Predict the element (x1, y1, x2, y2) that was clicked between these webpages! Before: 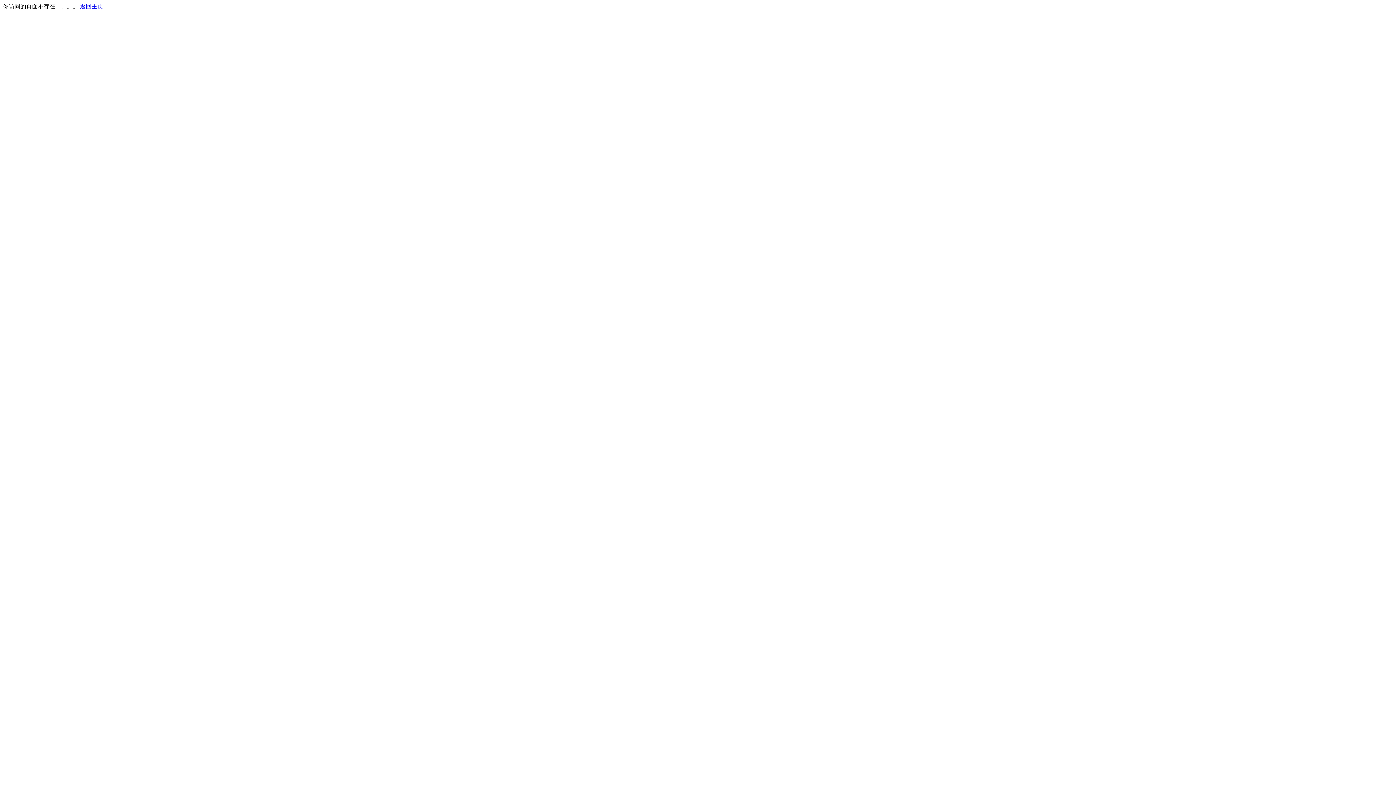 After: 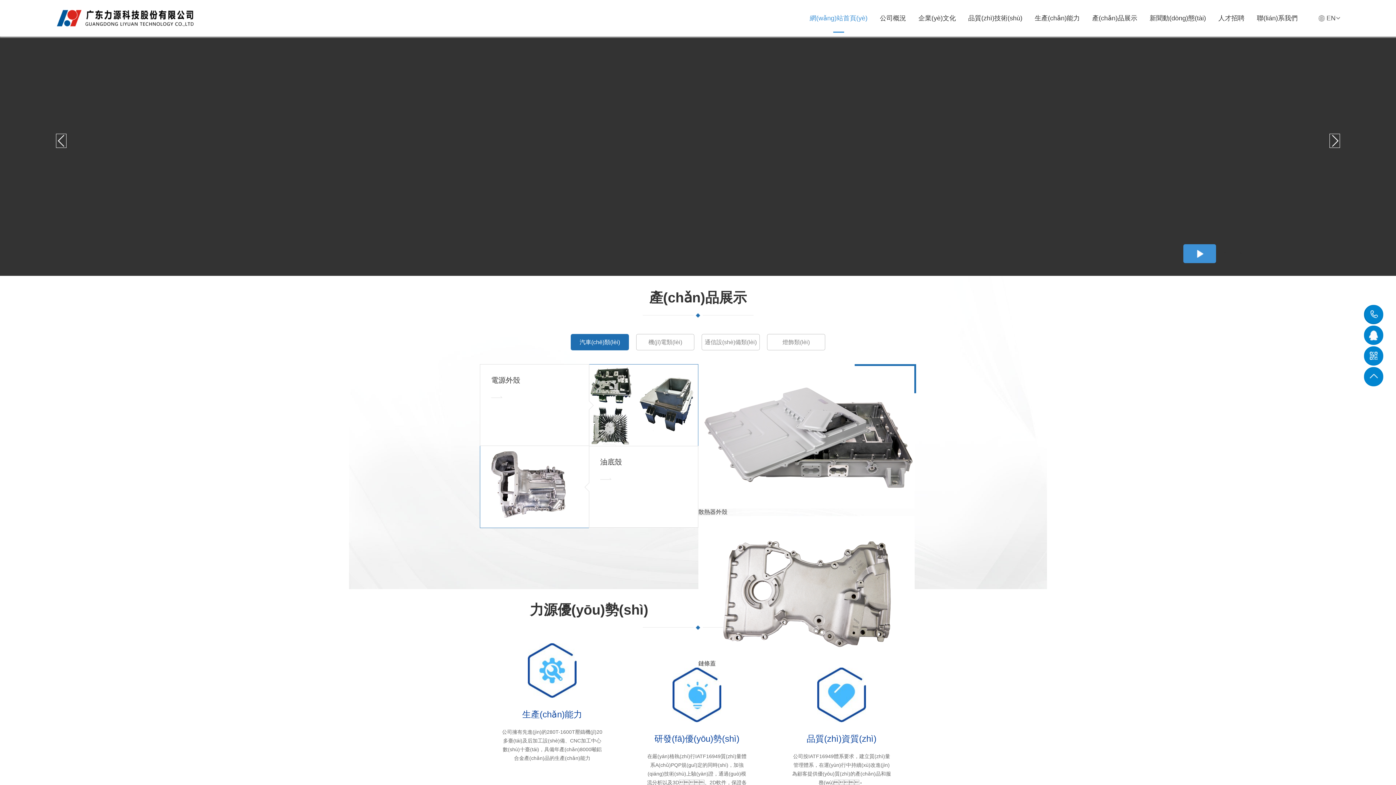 Action: label: 返回主页 bbox: (80, 3, 103, 9)